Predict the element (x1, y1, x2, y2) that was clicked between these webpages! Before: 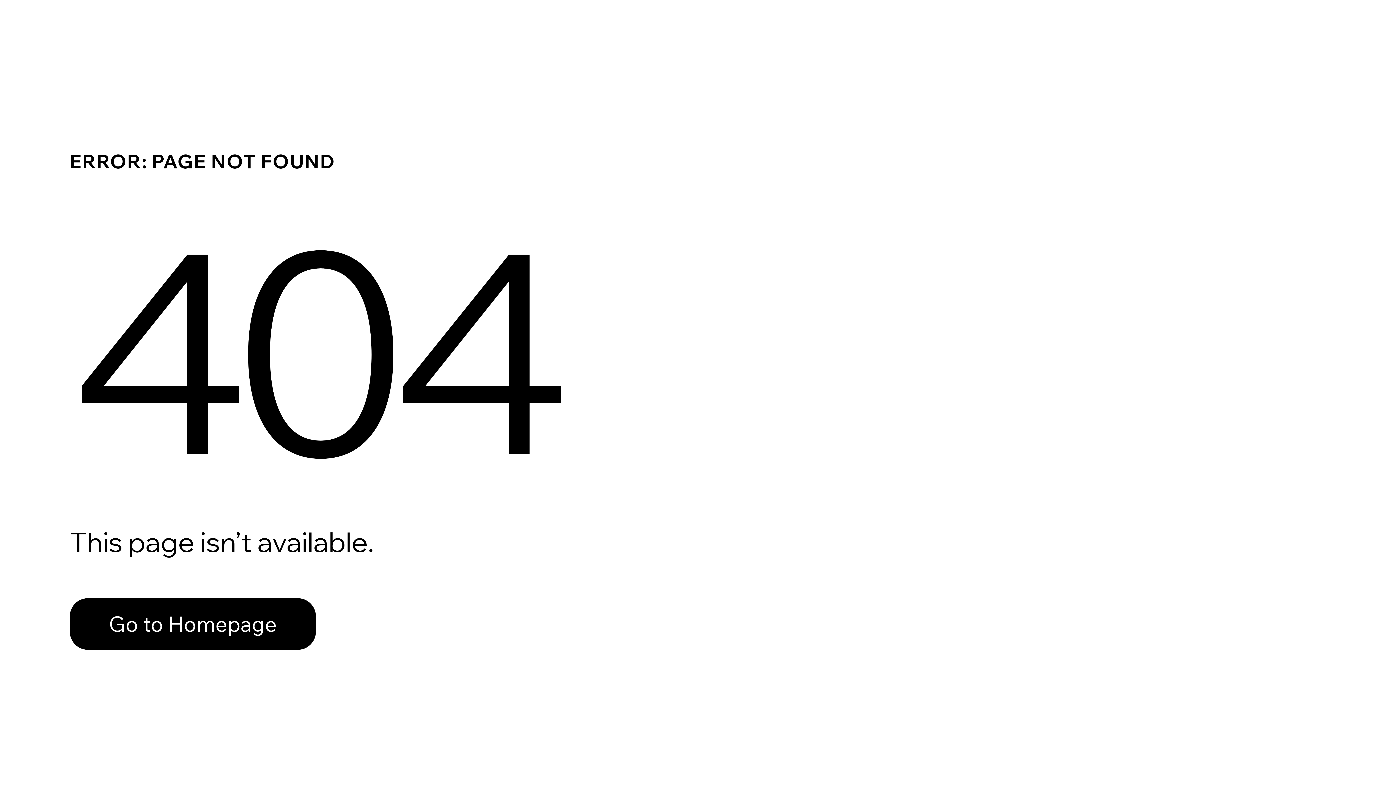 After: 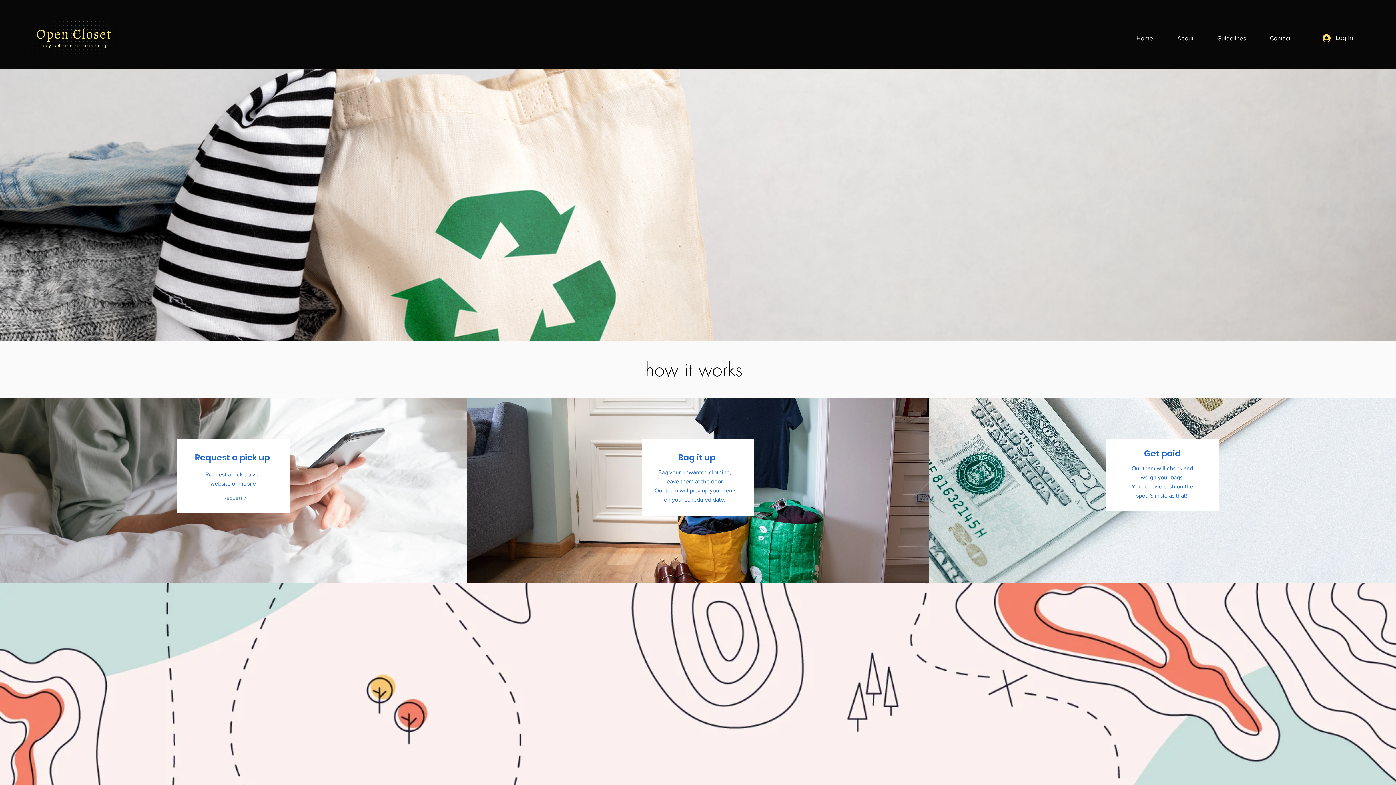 Action: label: Go to Homepage bbox: (69, 598, 316, 650)